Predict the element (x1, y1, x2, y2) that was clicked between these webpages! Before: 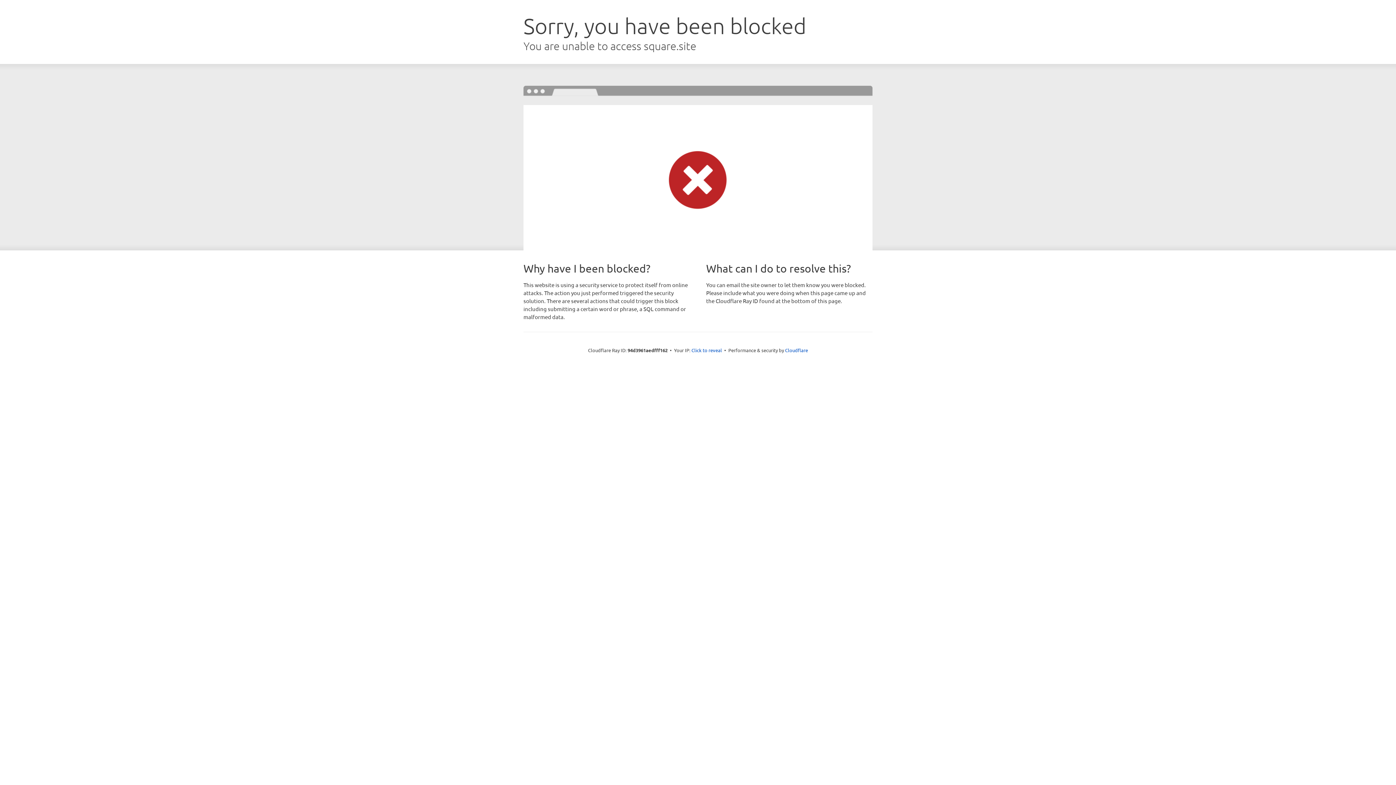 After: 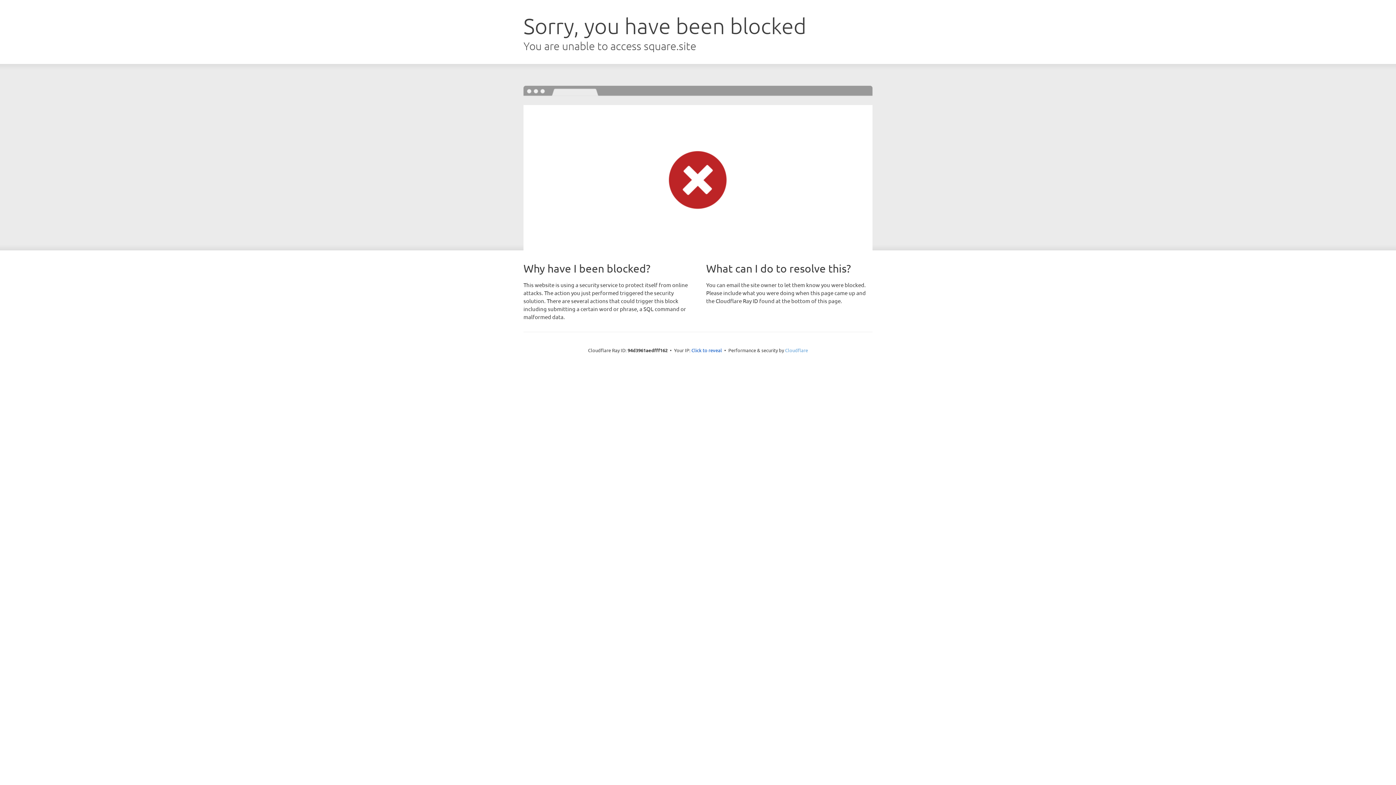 Action: bbox: (785, 347, 808, 353) label: Cloudflare